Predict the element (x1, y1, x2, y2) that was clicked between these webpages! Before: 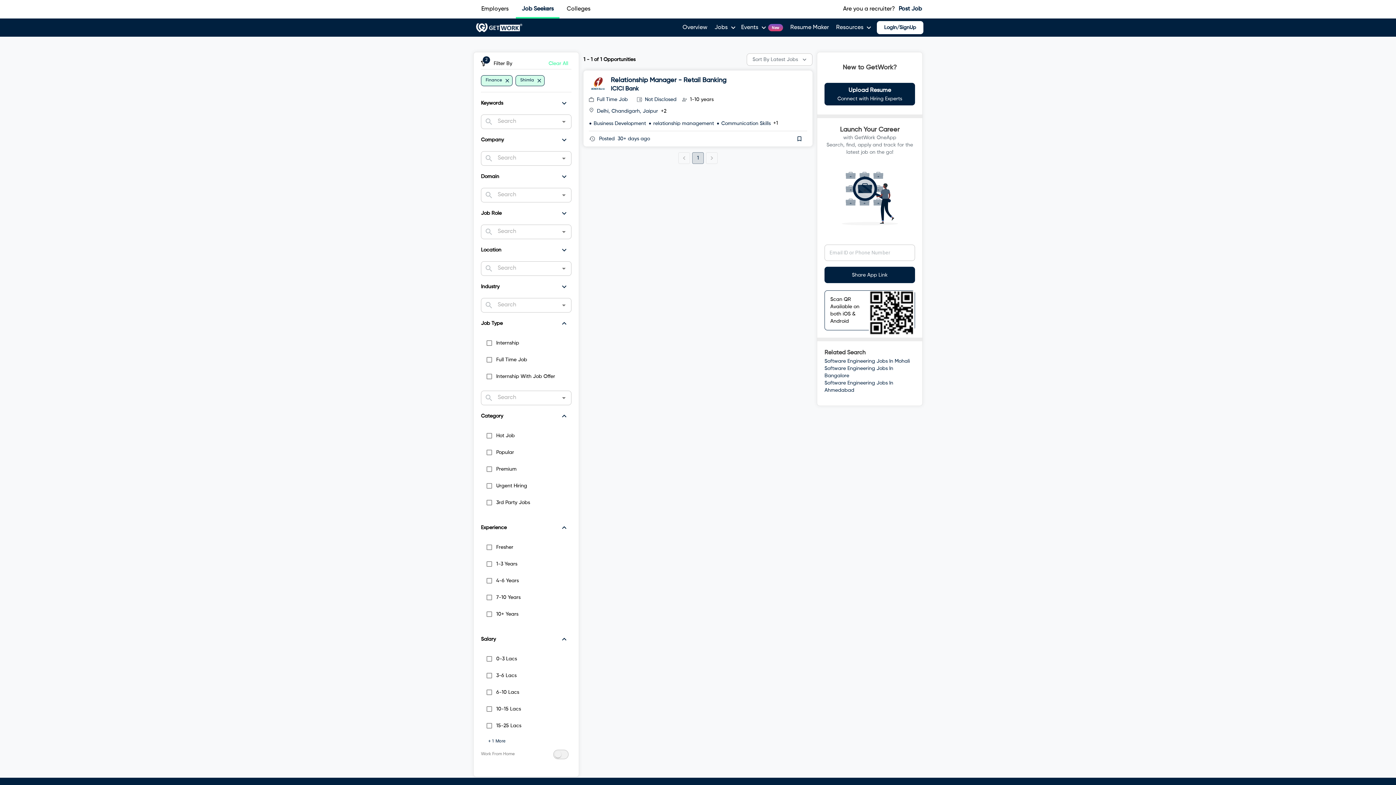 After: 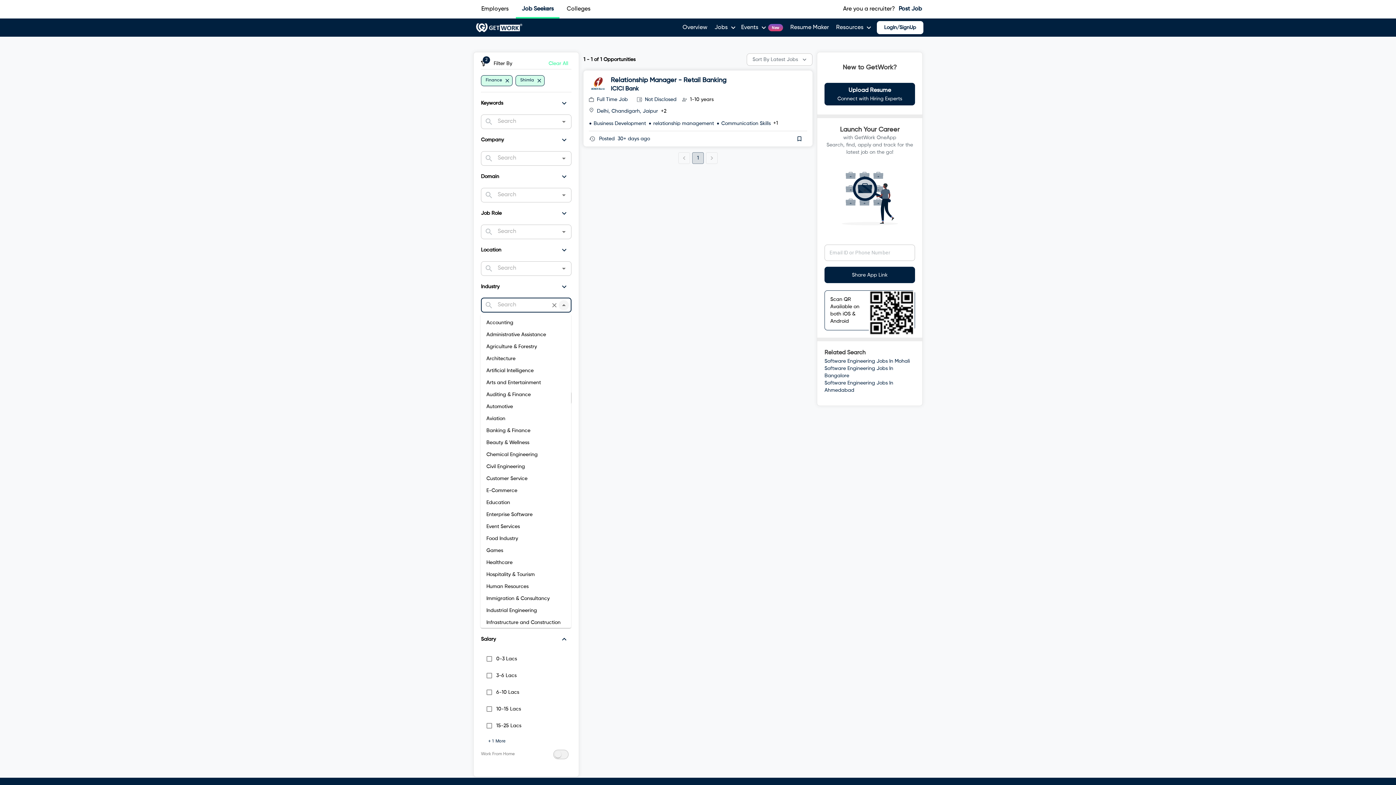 Action: label: Open bbox: (558, 300, 569, 310)